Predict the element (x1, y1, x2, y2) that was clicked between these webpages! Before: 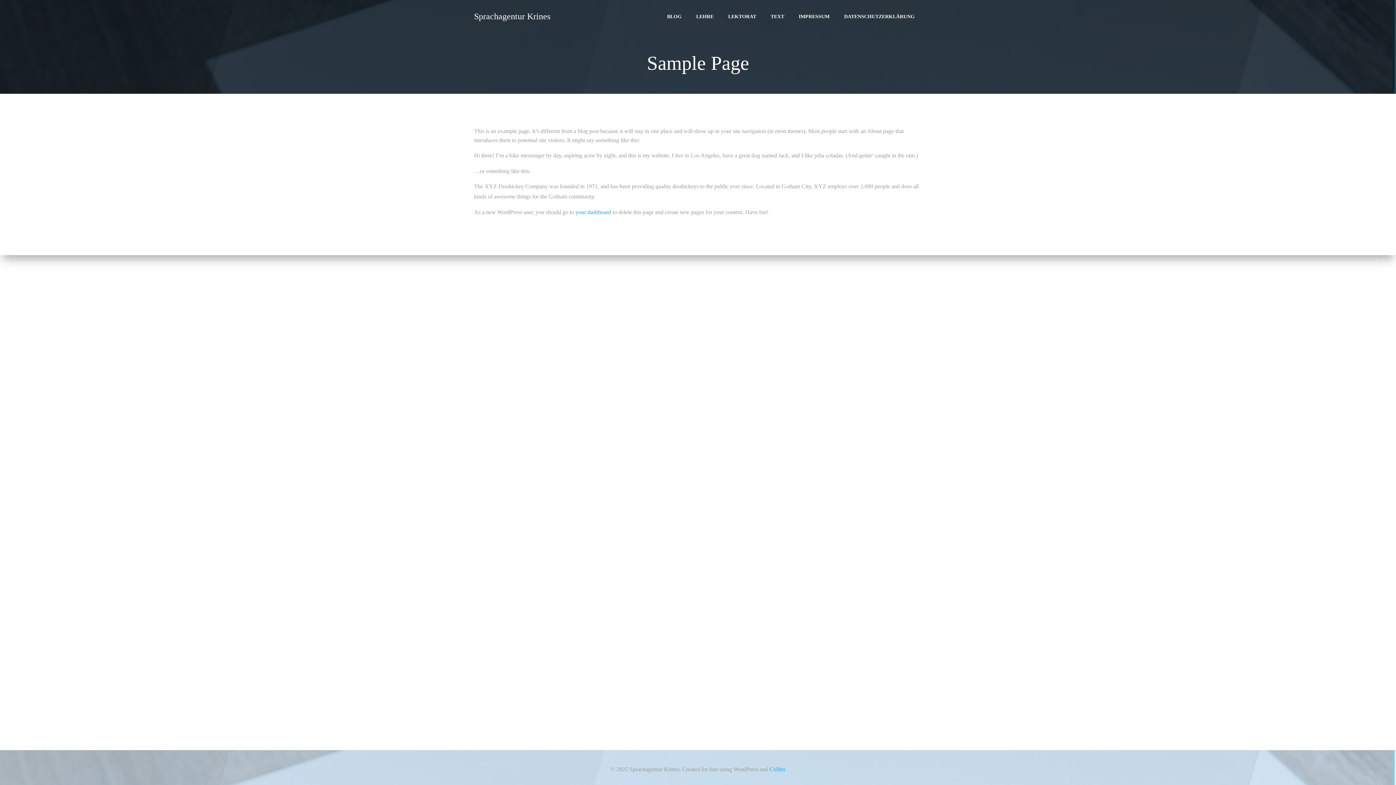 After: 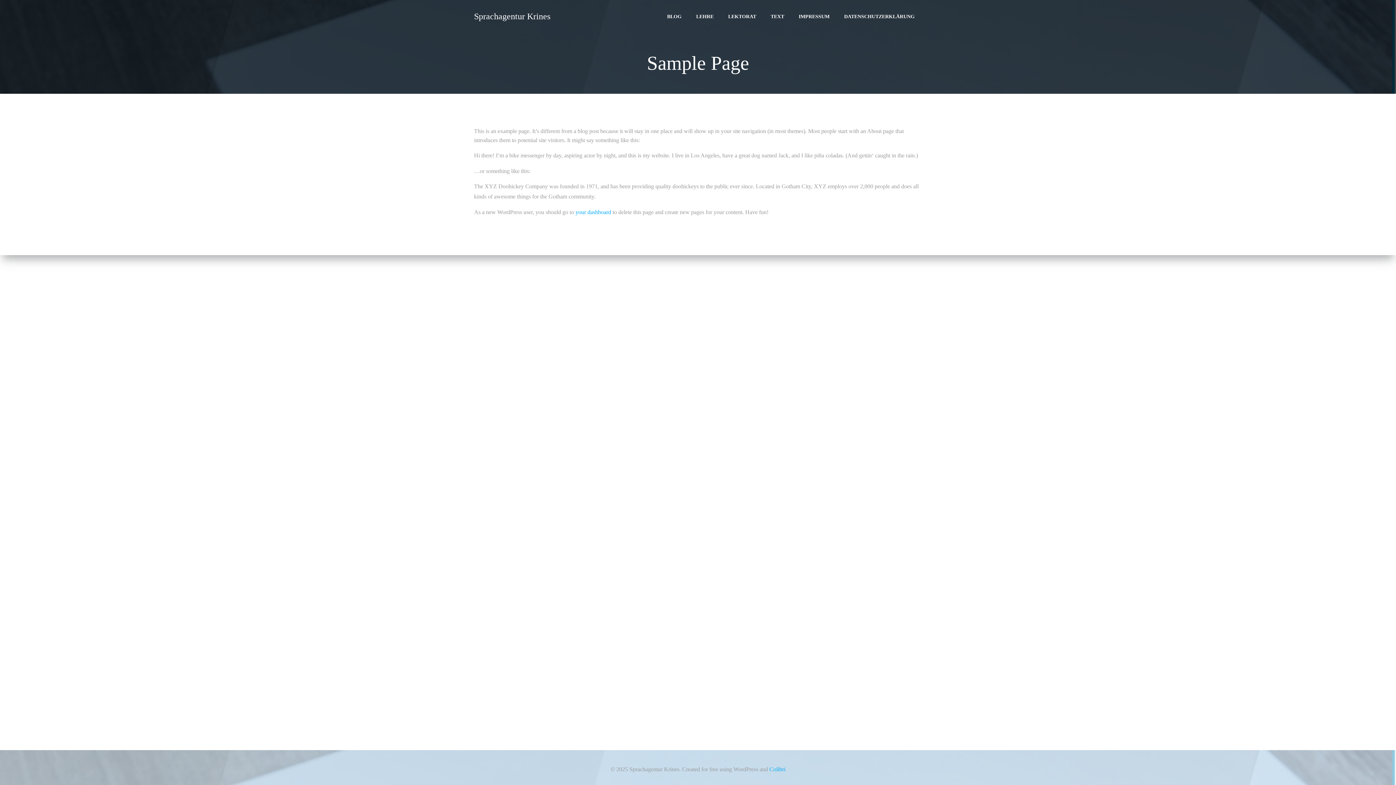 Action: bbox: (769, 766, 785, 772) label: Colibri